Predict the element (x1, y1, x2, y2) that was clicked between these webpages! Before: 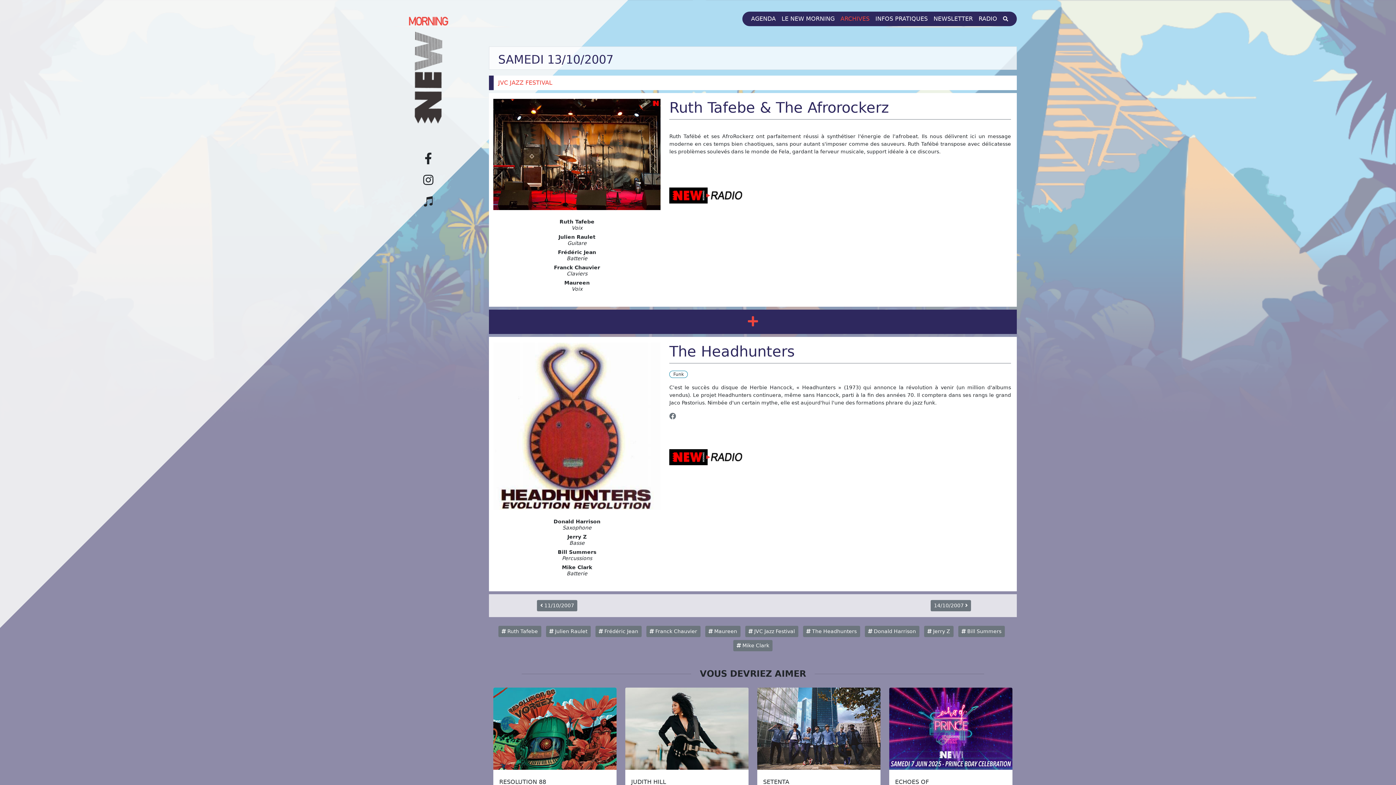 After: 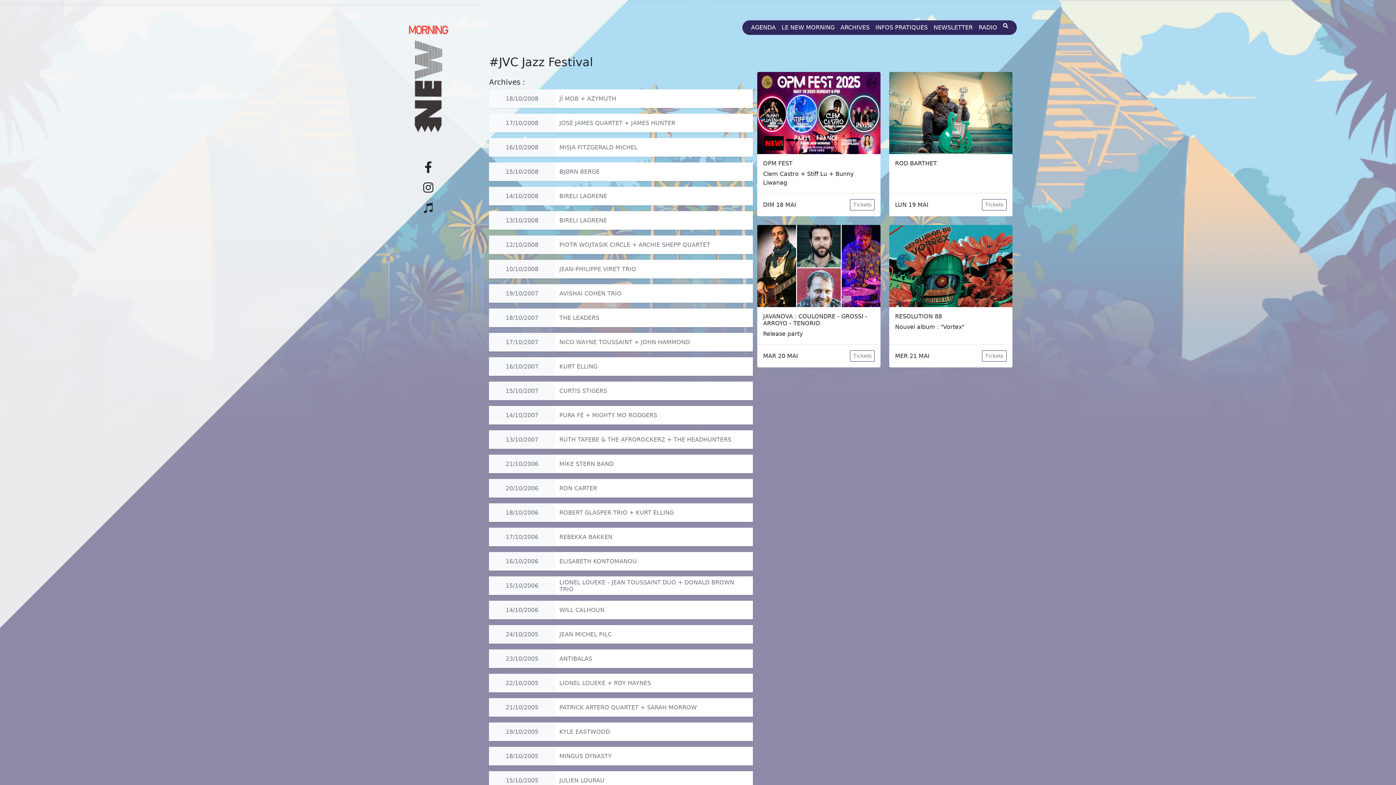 Action: label:  JVC Jazz Festival bbox: (745, 626, 798, 637)